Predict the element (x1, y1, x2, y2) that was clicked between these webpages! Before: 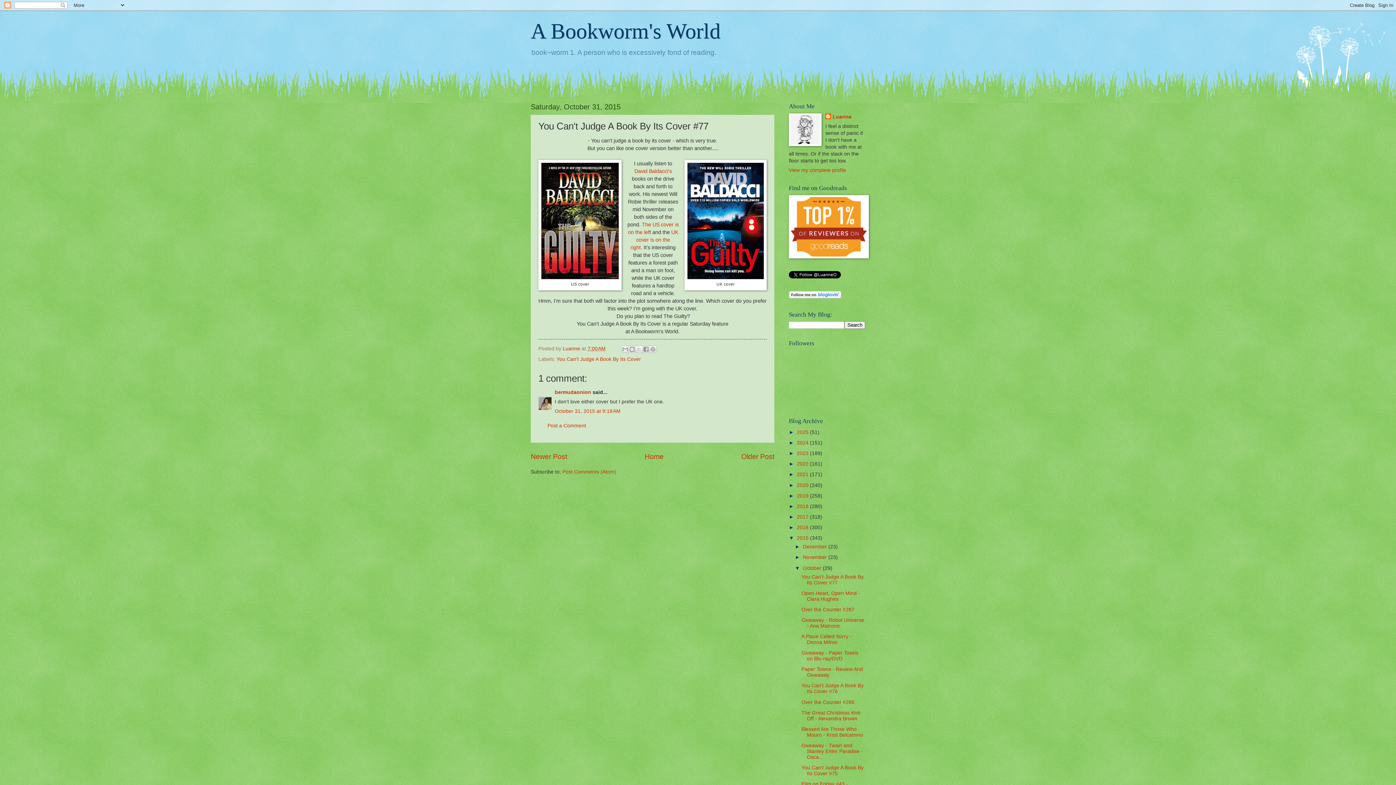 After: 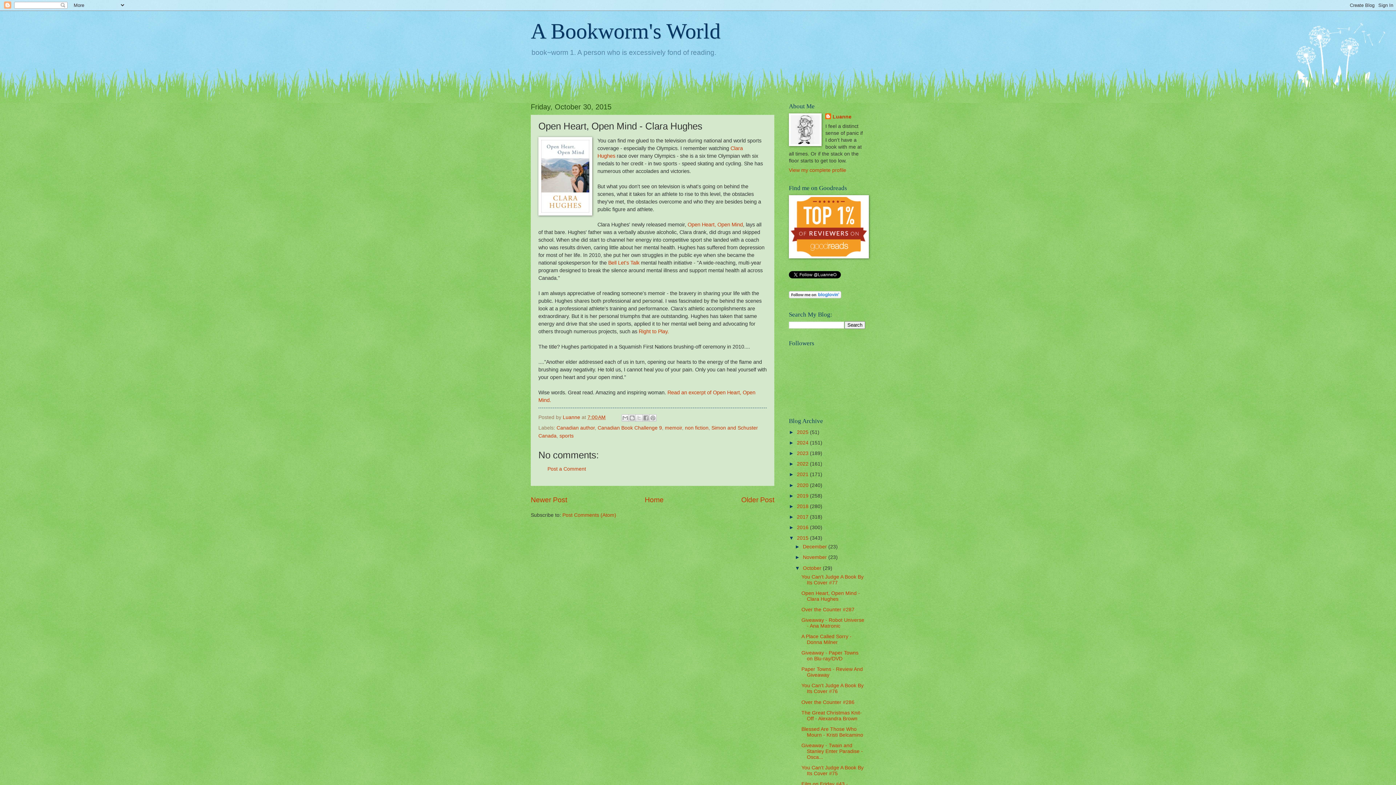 Action: bbox: (741, 452, 774, 460) label: Older Post